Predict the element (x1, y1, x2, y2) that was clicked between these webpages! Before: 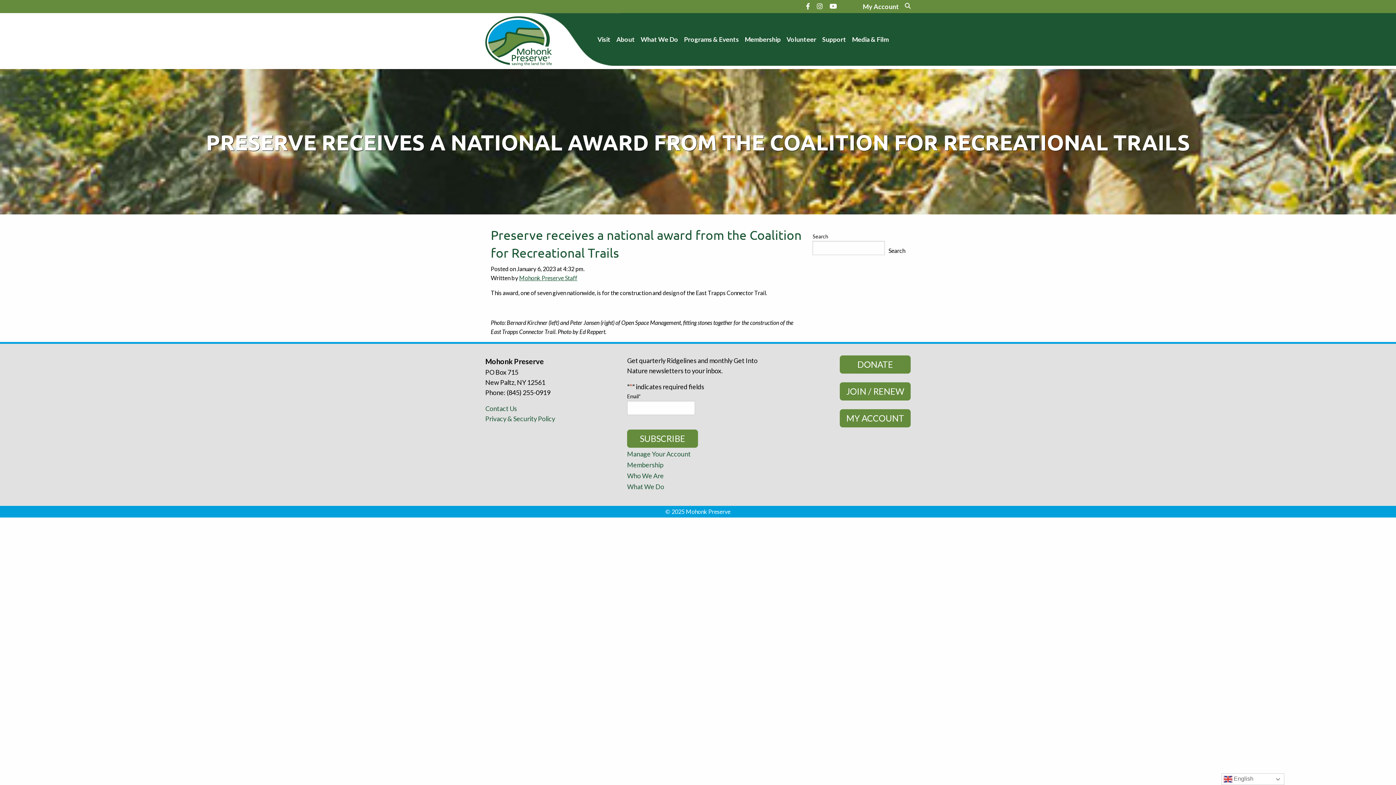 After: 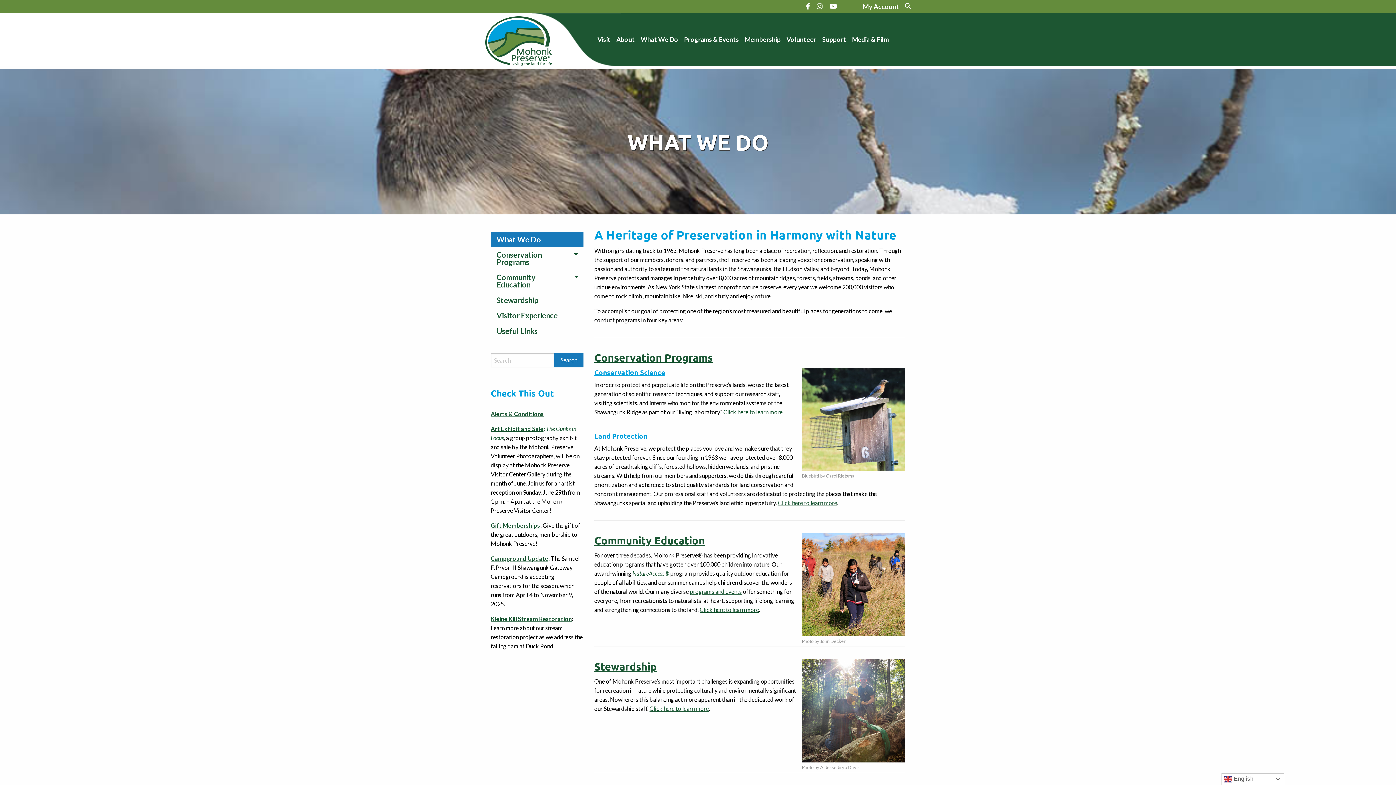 Action: label: What We Do bbox: (627, 483, 769, 490)